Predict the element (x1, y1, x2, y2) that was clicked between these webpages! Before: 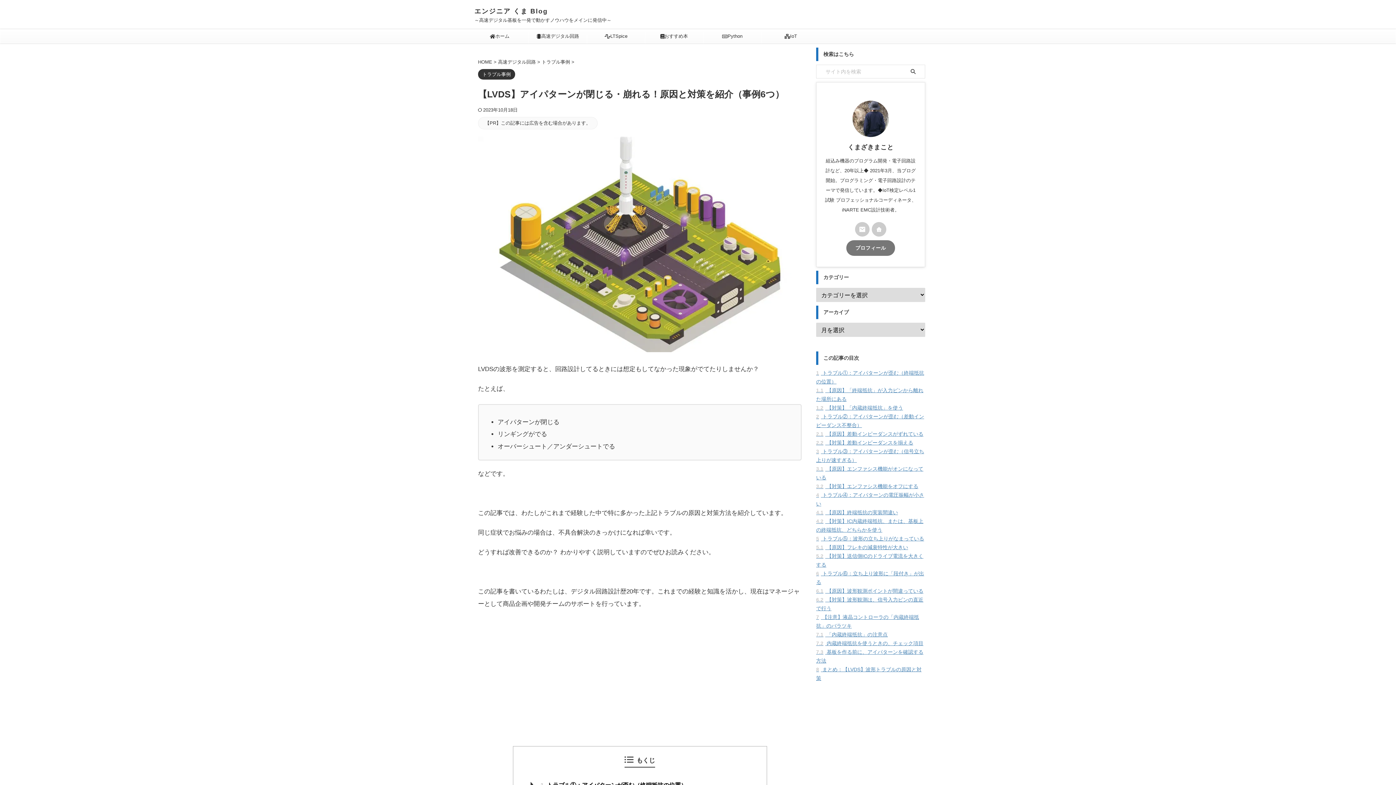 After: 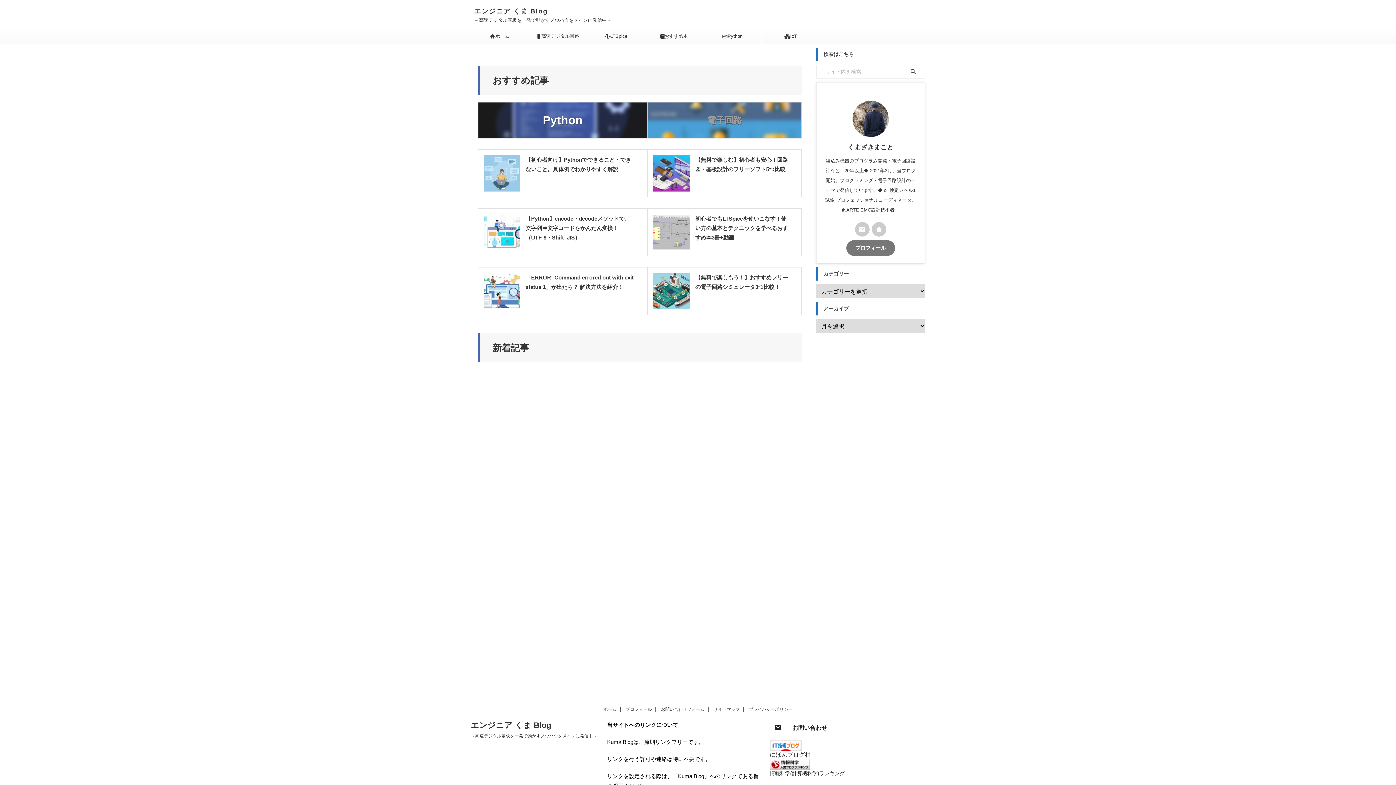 Action: label: HOME  bbox: (478, 59, 493, 64)